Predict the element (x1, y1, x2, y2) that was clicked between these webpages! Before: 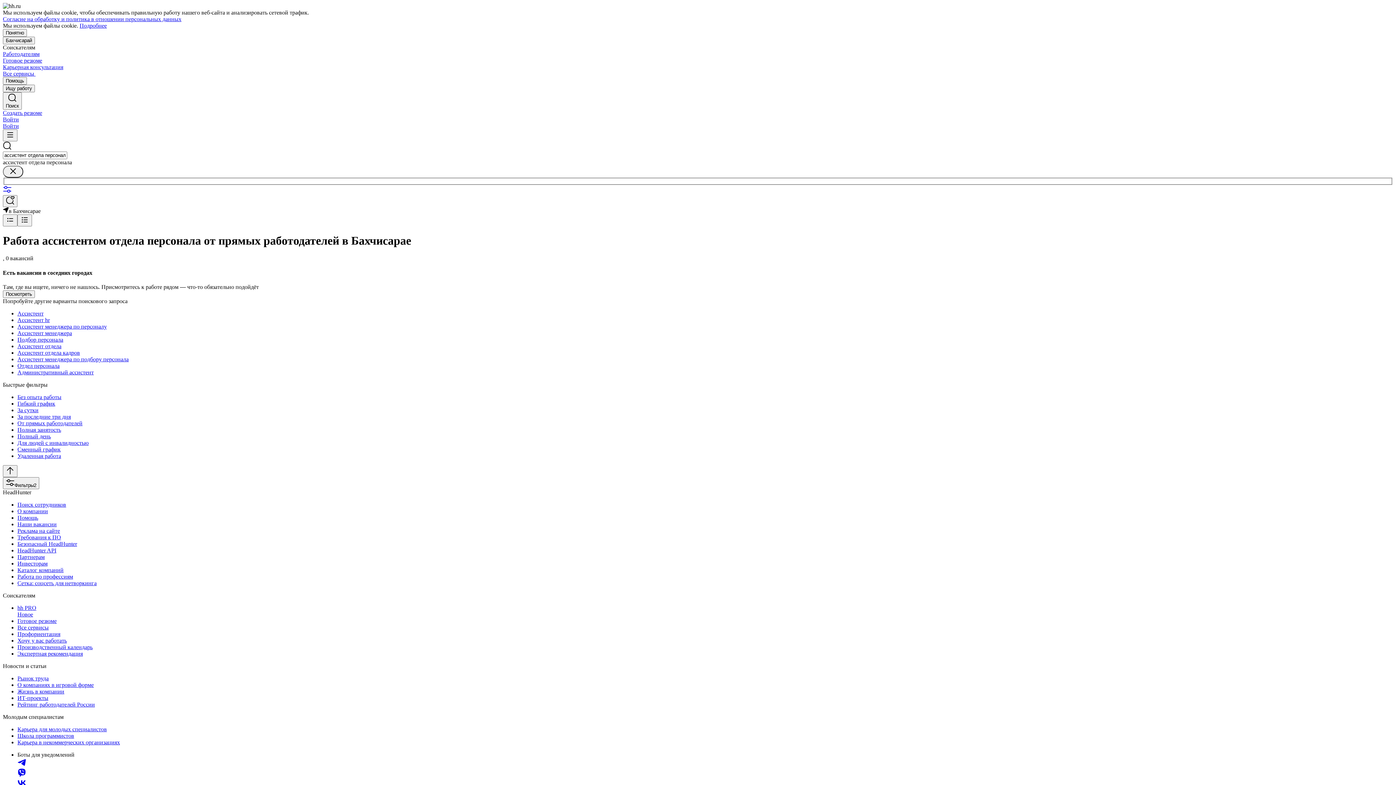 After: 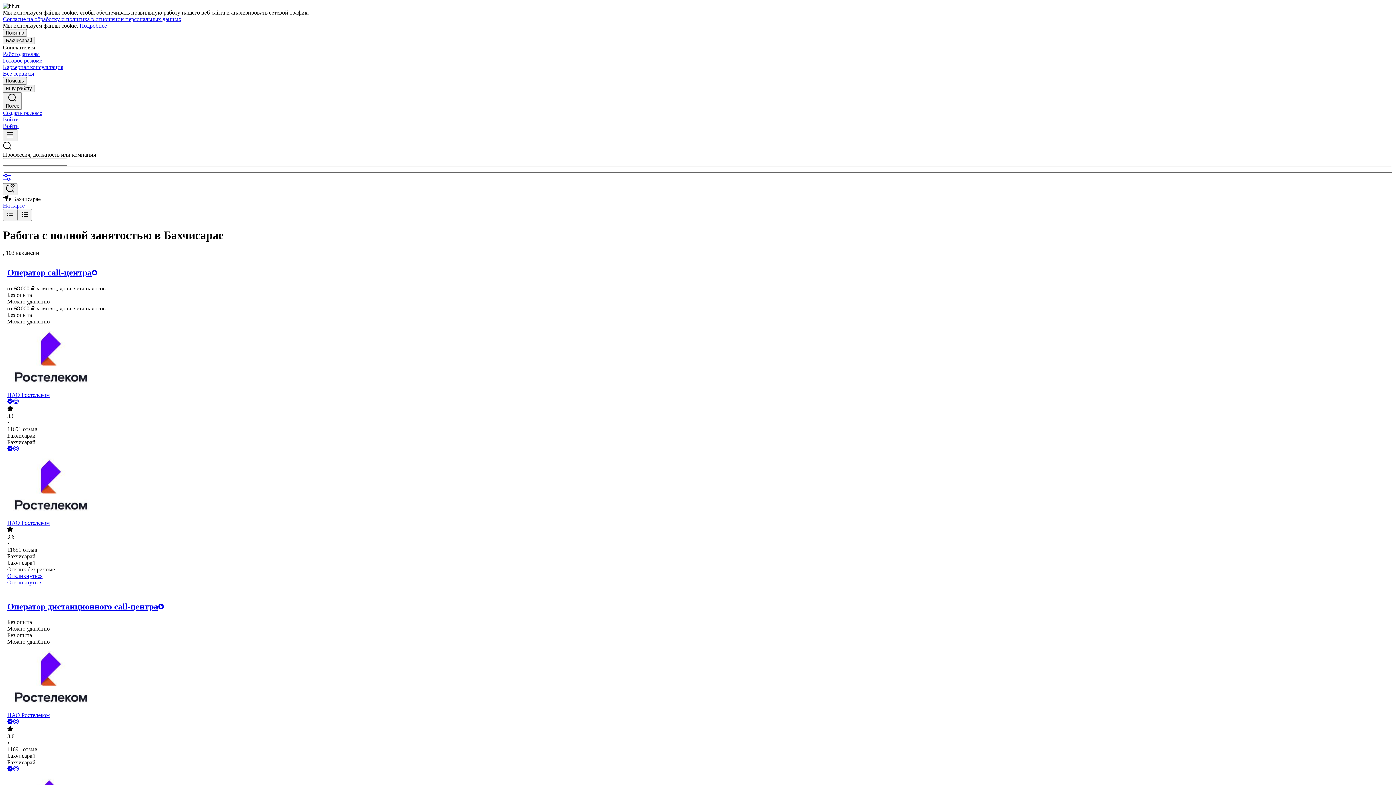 Action: bbox: (17, 426, 1393, 433) label: Полная занятость